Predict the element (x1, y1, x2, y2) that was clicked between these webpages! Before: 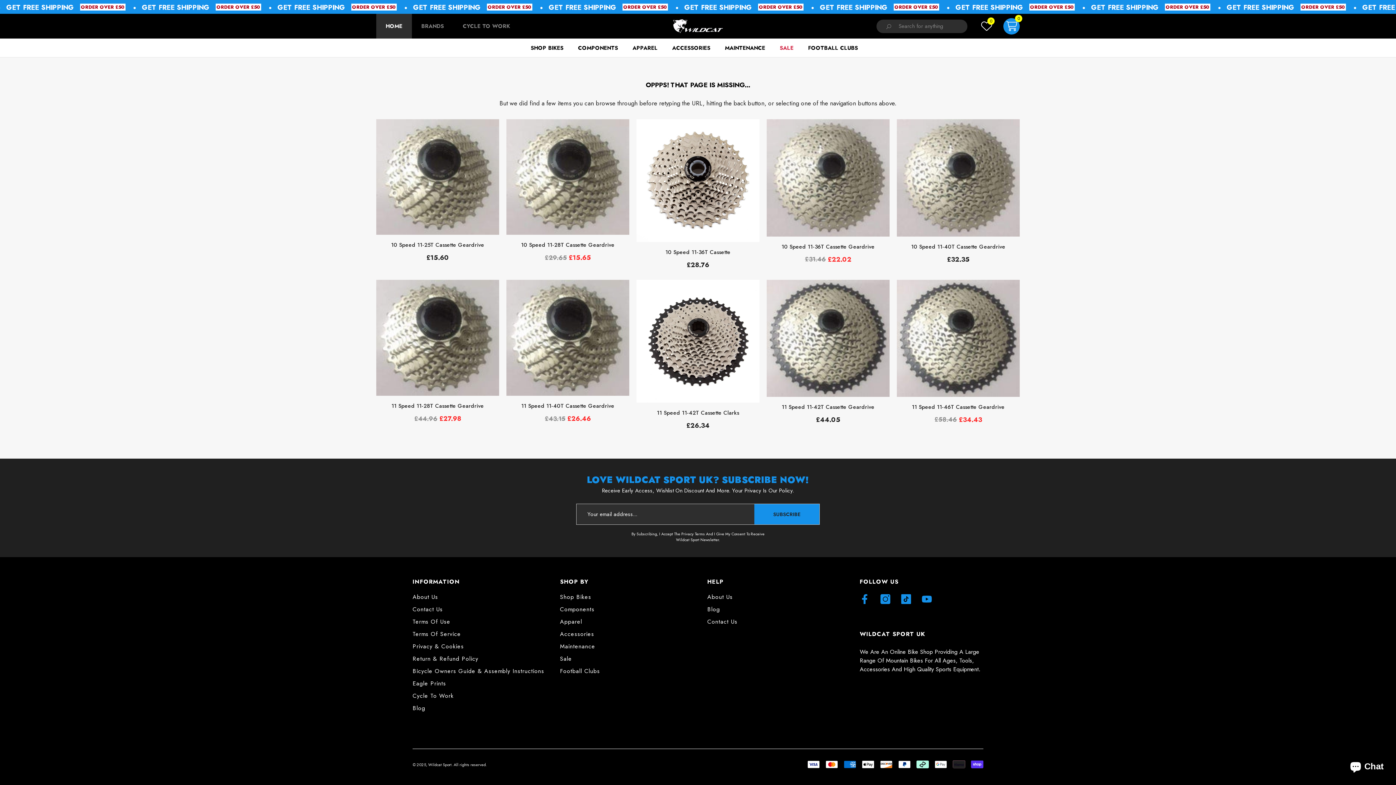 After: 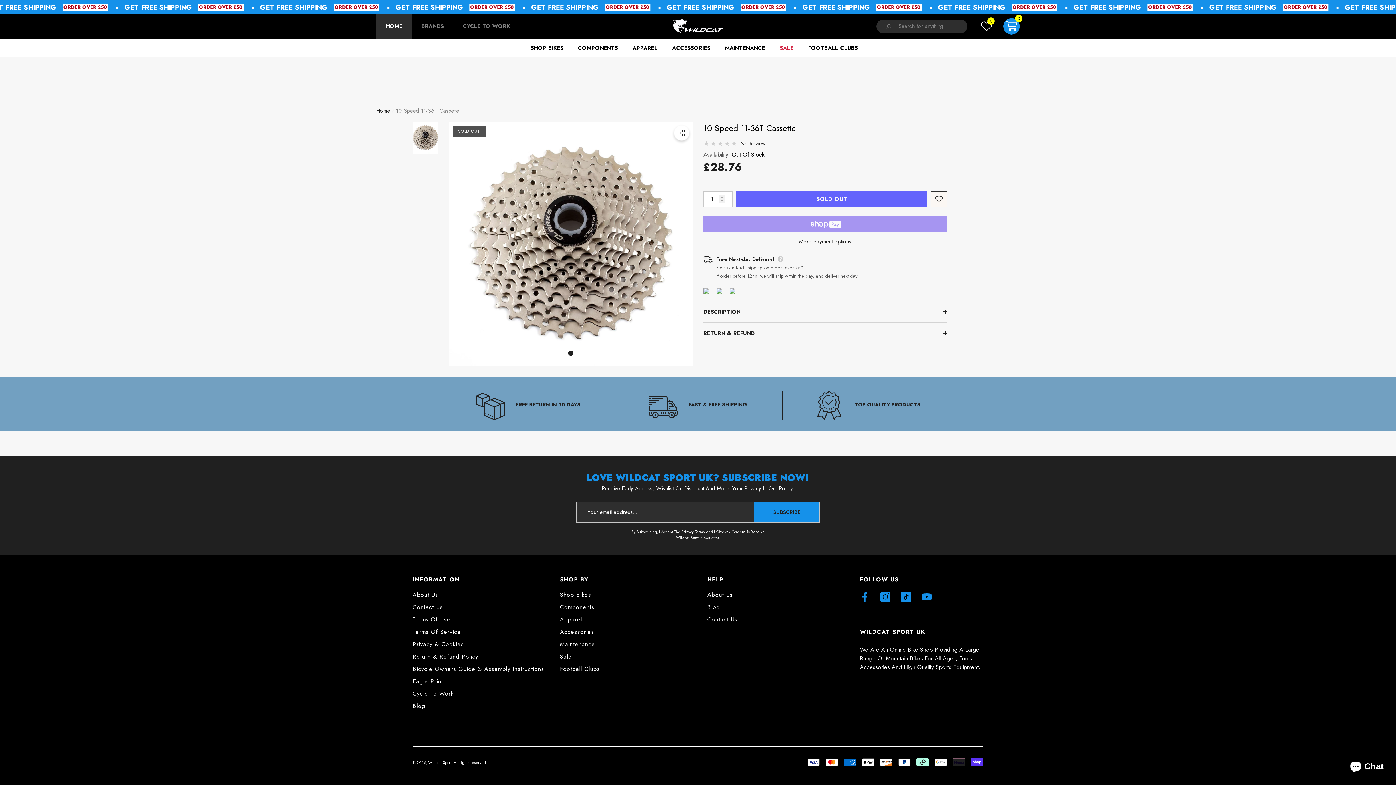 Action: bbox: (636, 248, 759, 256) label: 10 Speed 11-36T Cassette